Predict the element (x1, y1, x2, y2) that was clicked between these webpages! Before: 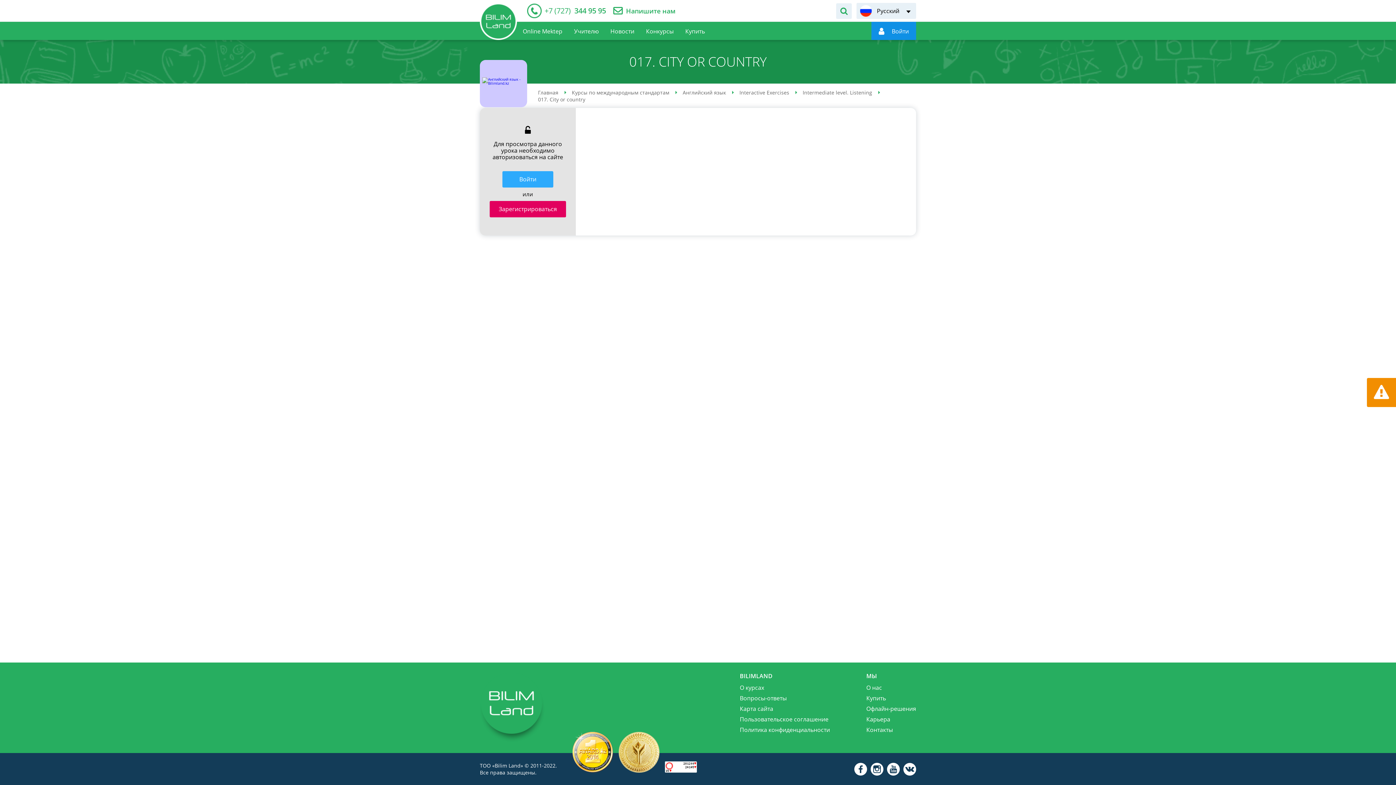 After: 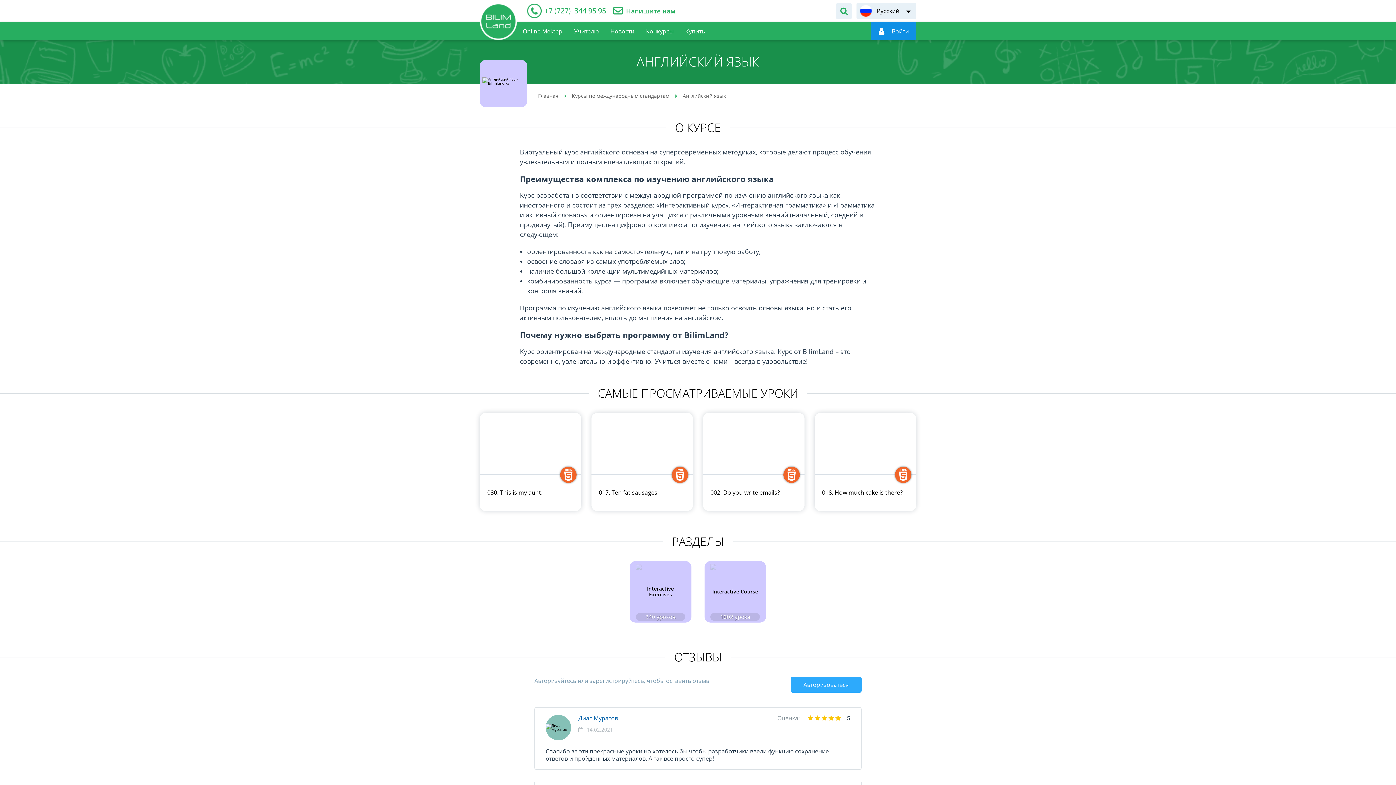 Action: label: Английский язык bbox: (682, 88, 726, 95)